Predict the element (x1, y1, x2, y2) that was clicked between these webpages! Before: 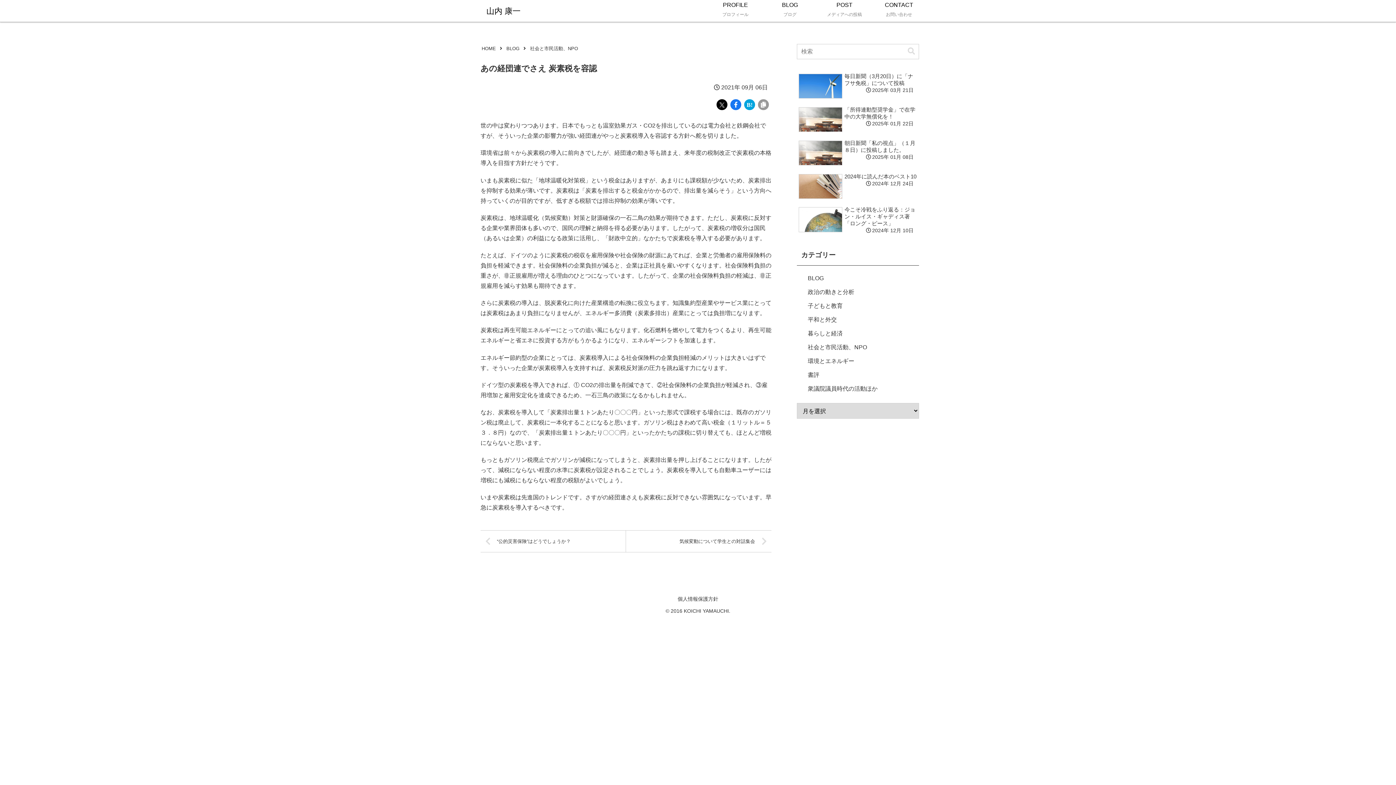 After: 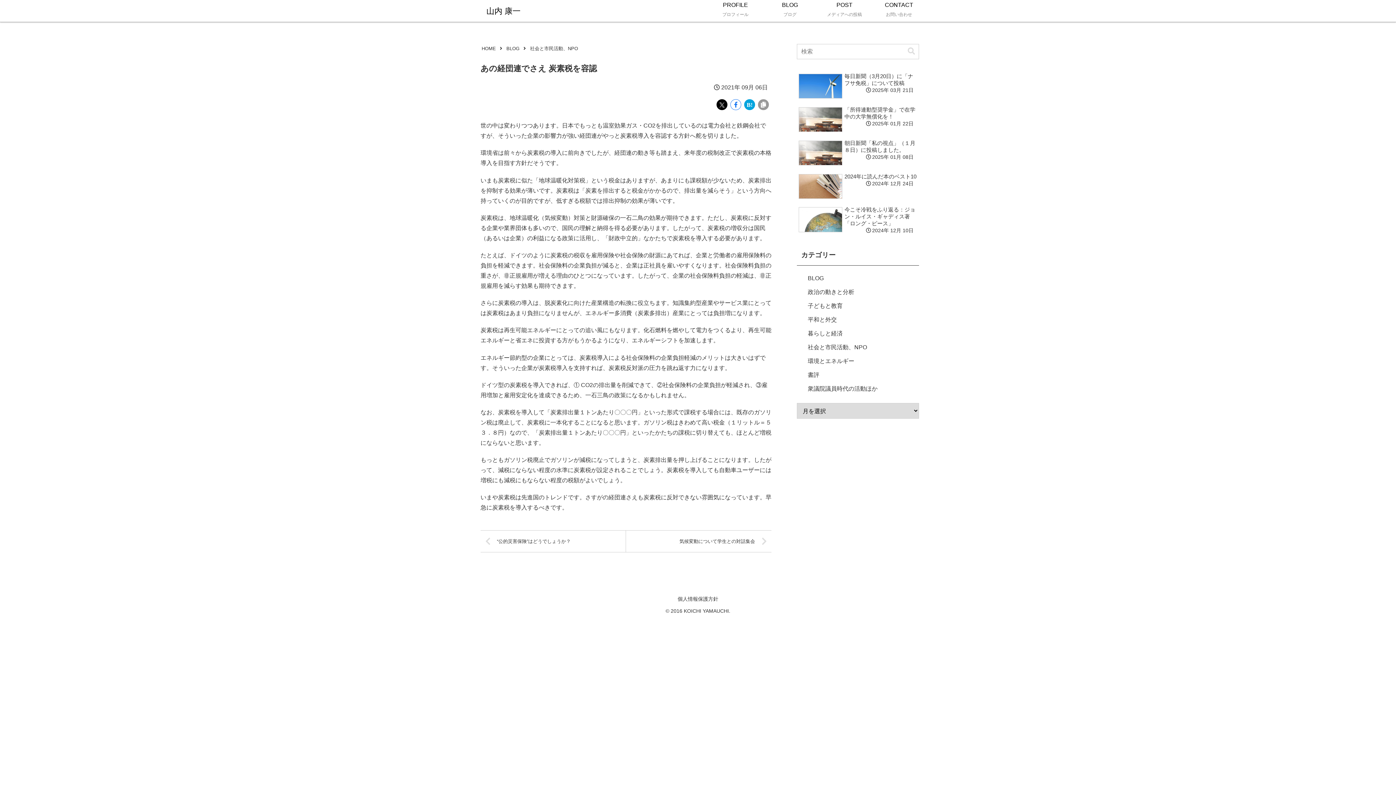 Action: bbox: (734, 101, 737, 108)